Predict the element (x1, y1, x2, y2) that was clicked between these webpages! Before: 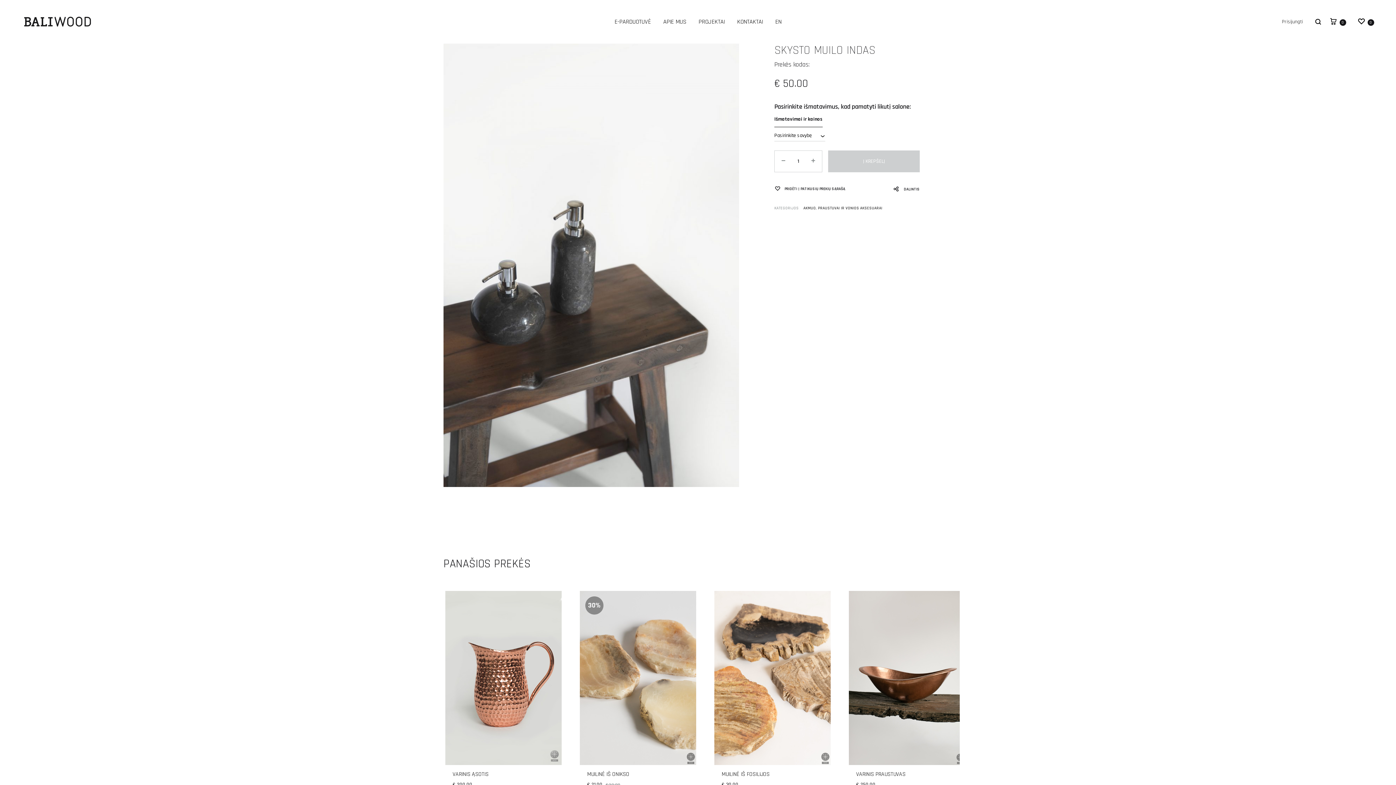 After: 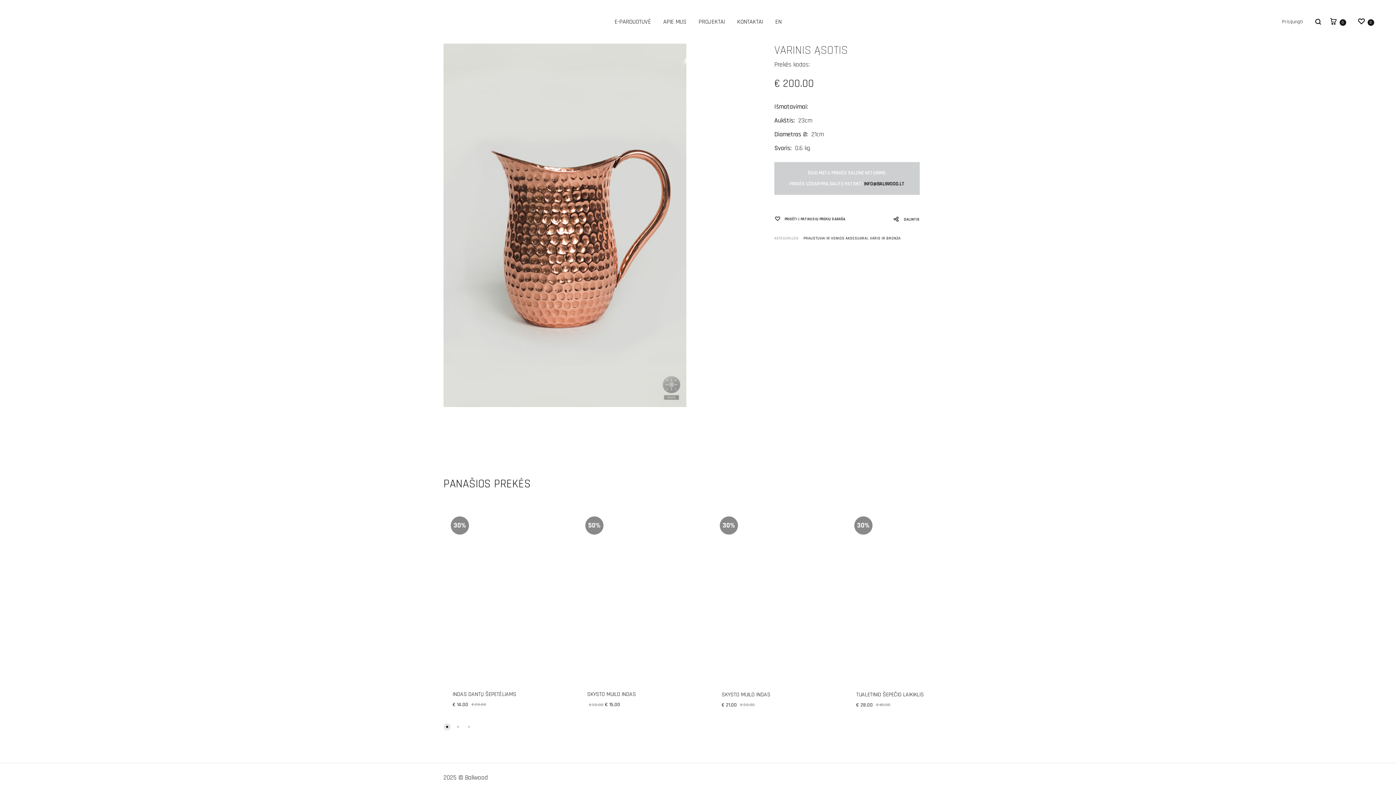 Action: bbox: (445, 591, 561, 765)